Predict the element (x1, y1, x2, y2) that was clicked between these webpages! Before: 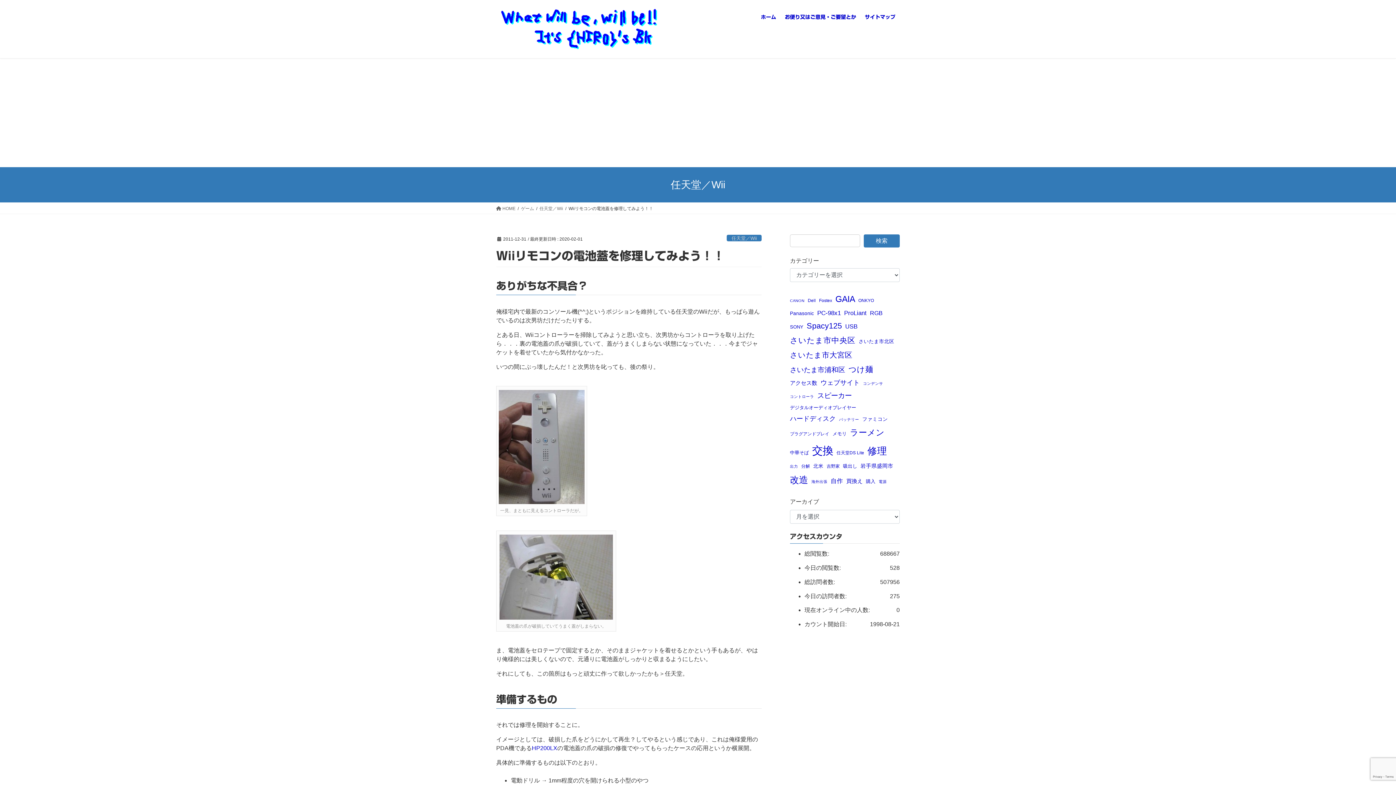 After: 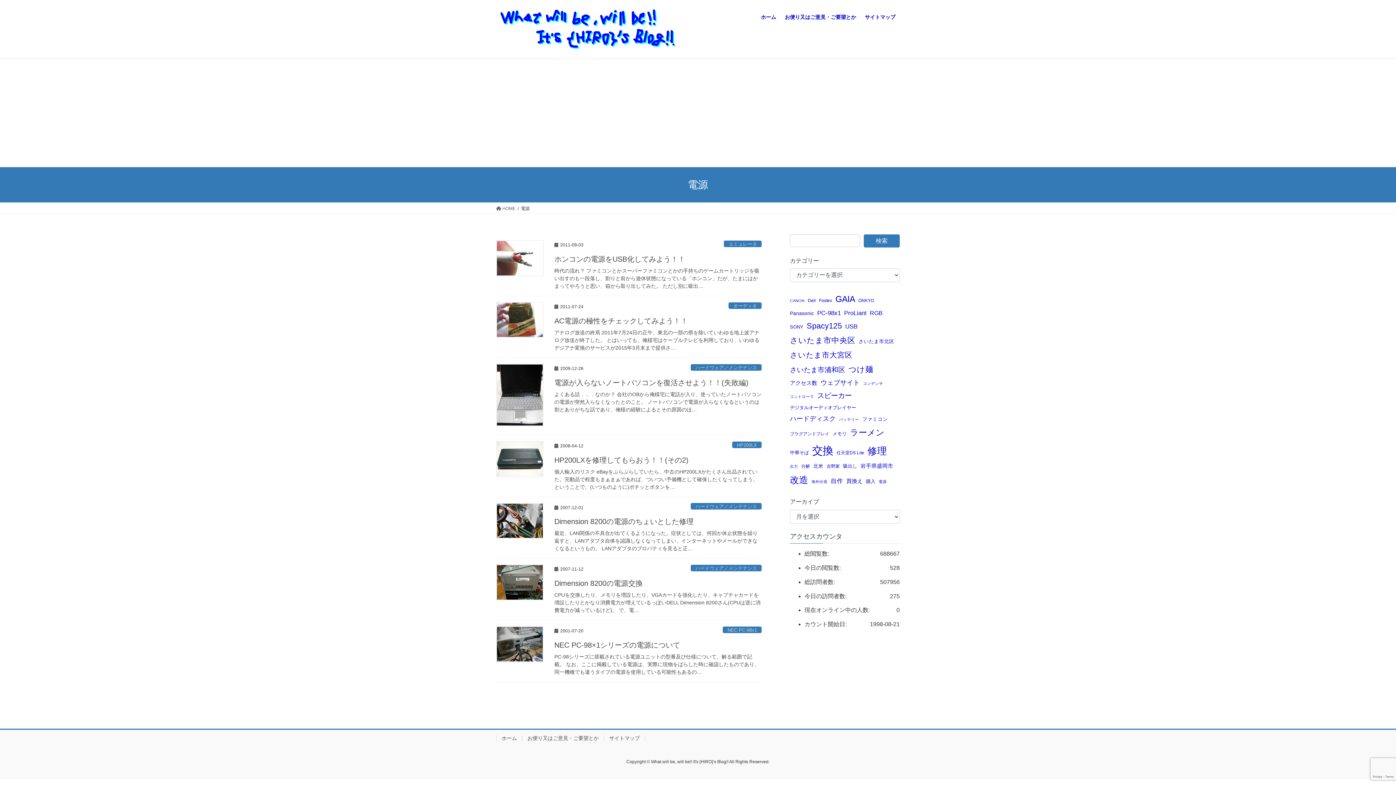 Action: bbox: (878, 478, 886, 485) label: 電源 (7個の項目)